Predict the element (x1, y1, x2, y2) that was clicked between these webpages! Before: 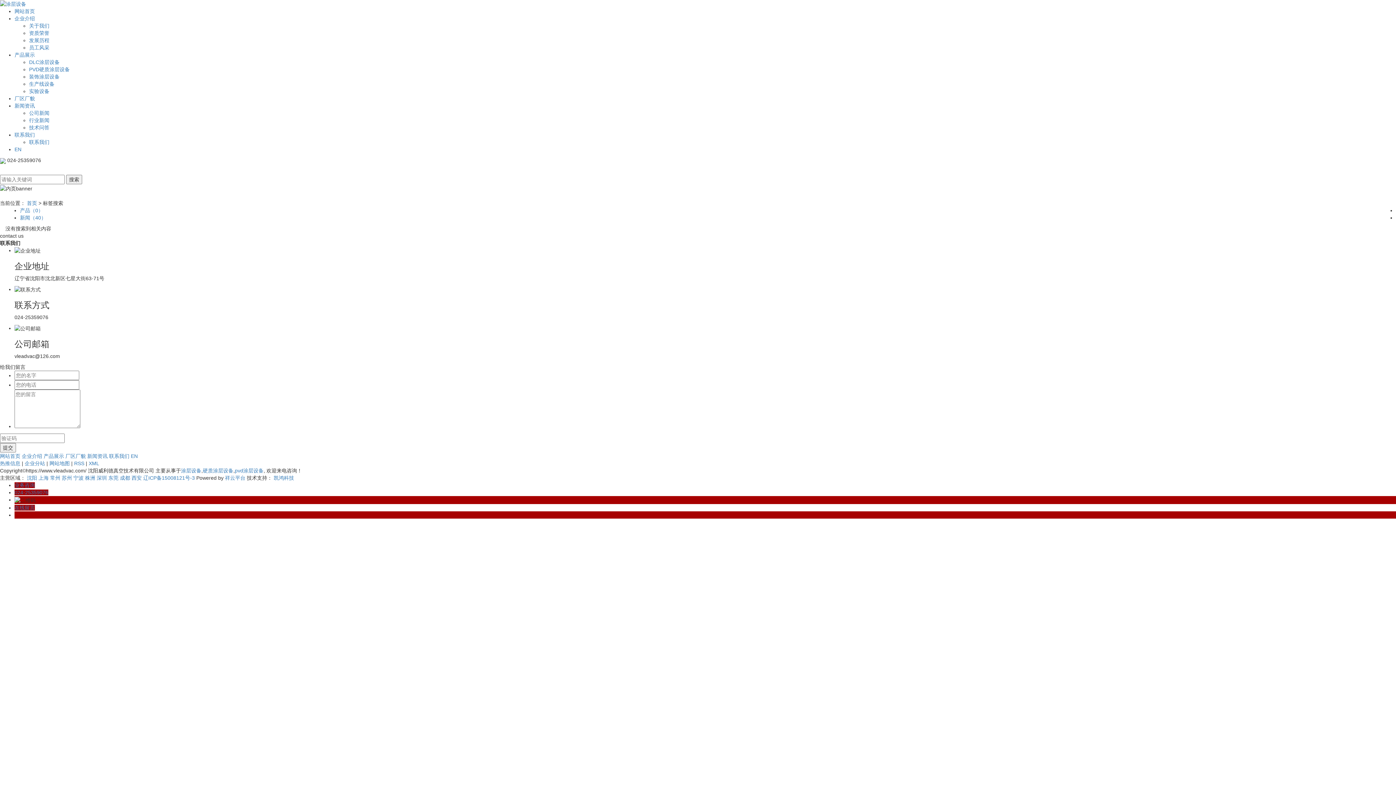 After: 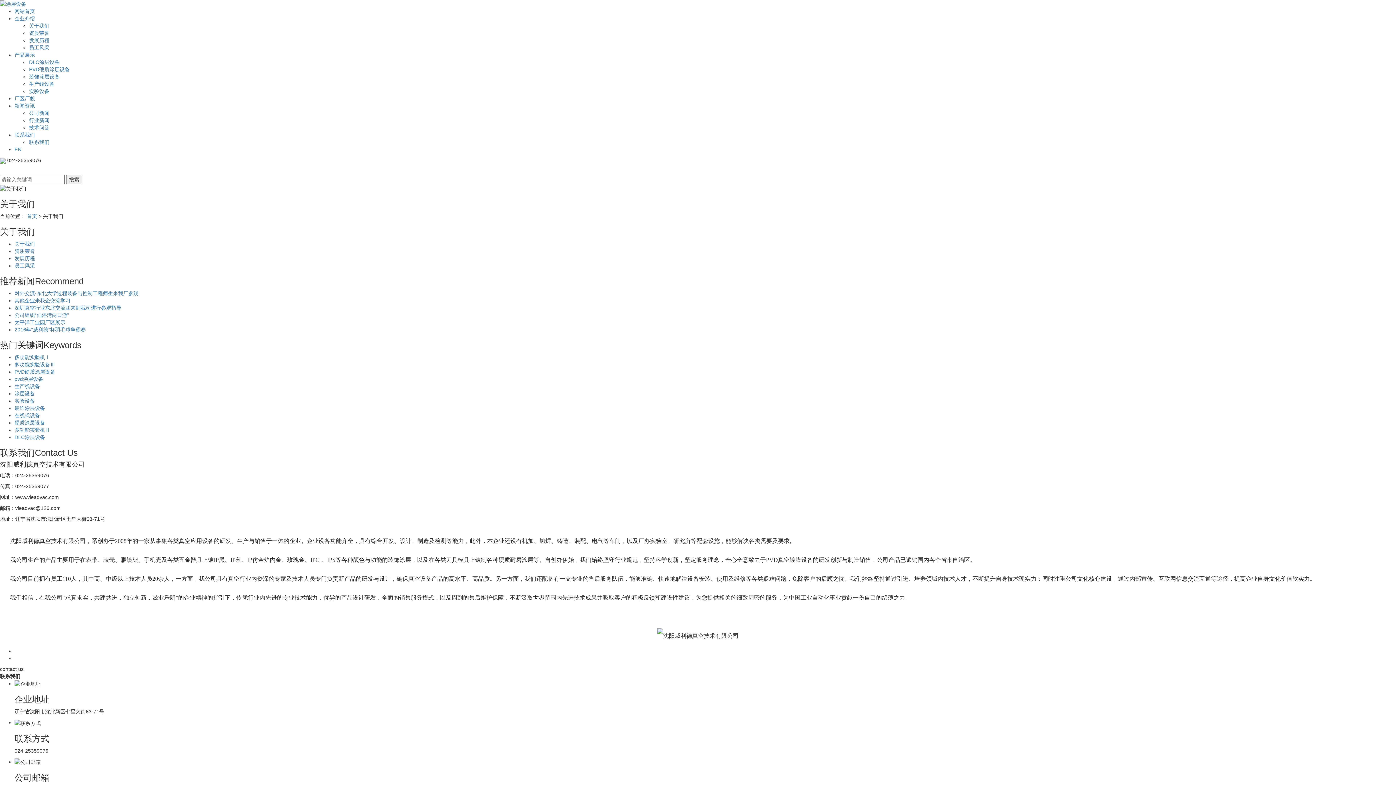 Action: bbox: (21, 453, 42, 459) label: 企业介绍